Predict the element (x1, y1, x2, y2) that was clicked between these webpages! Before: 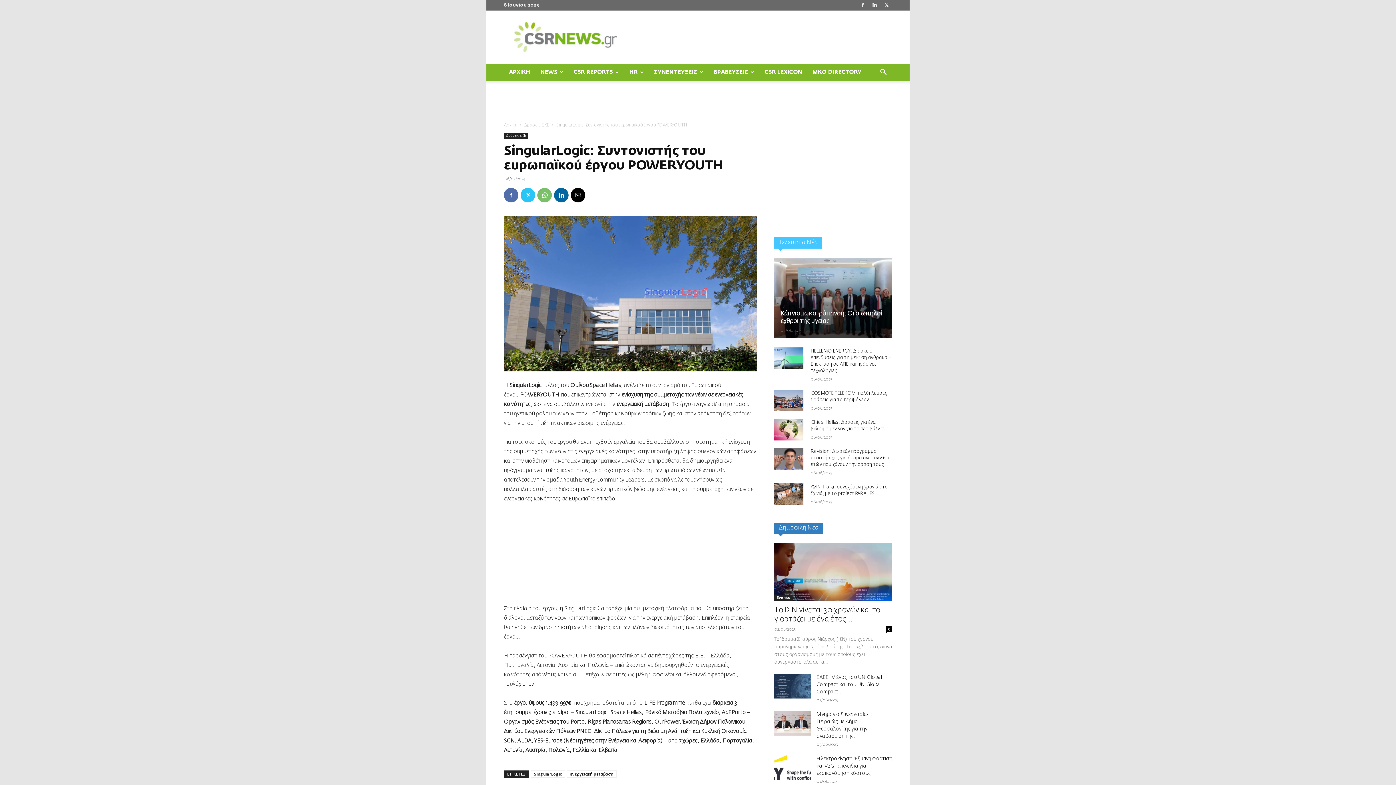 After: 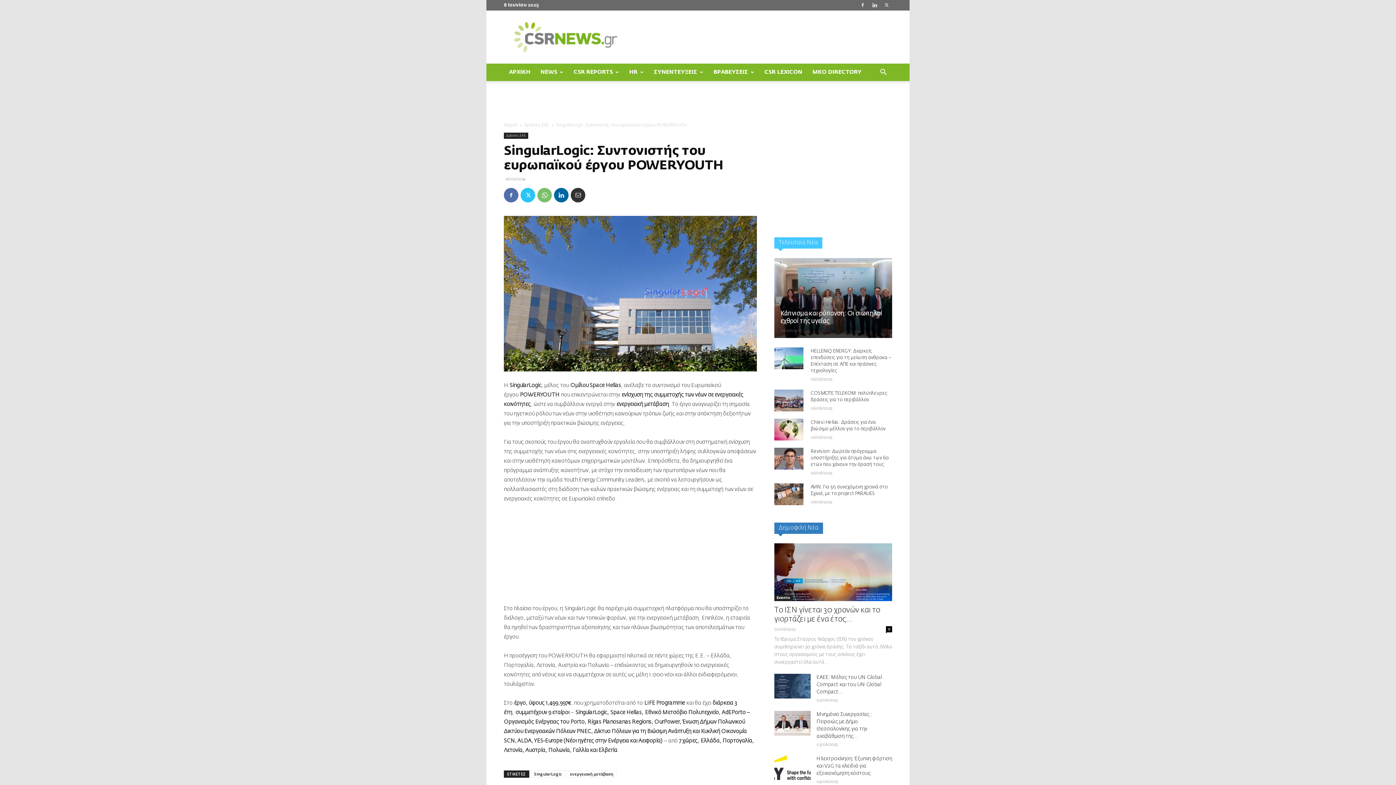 Action: bbox: (570, 188, 585, 202)